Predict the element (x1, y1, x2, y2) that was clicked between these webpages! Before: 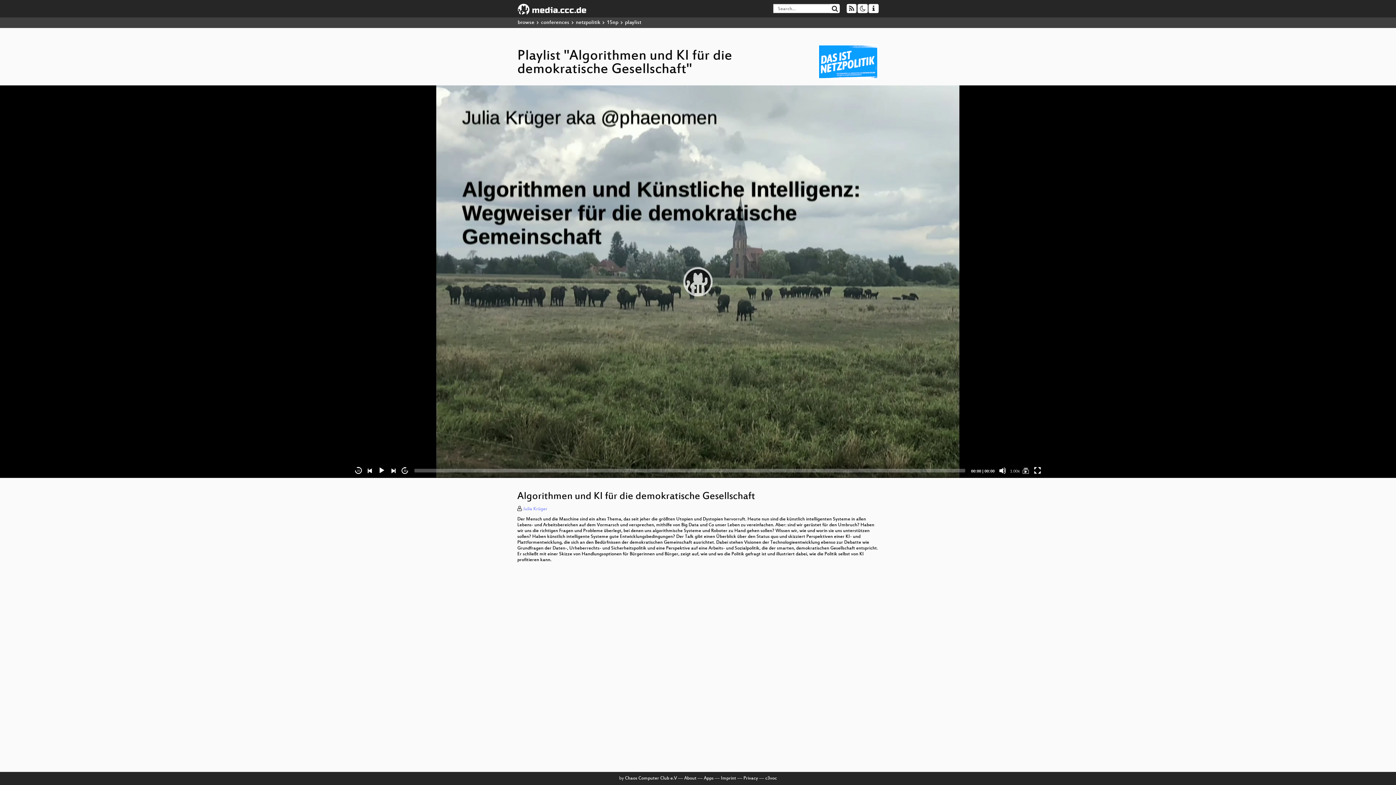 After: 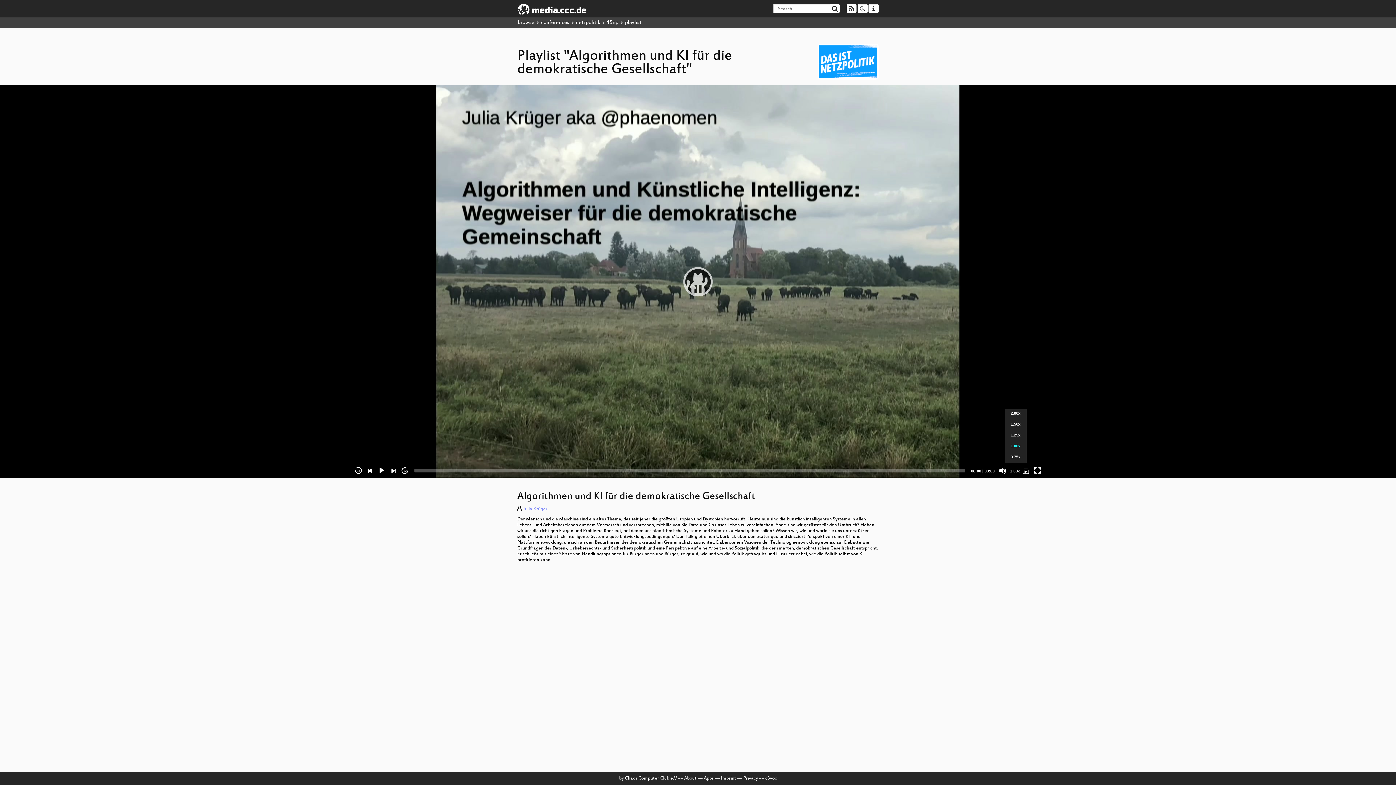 Action: label: Speed Rate bbox: (1008, 467, 1021, 474)